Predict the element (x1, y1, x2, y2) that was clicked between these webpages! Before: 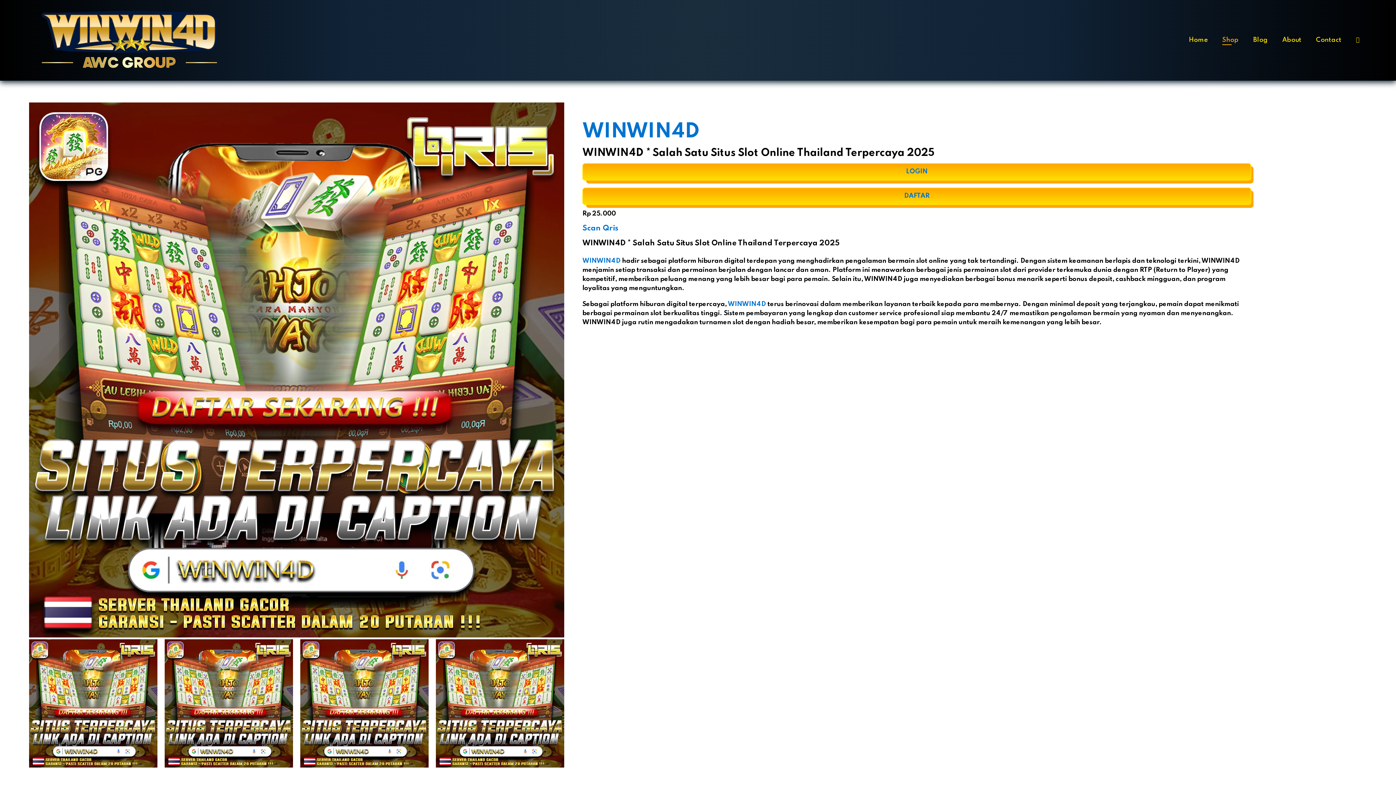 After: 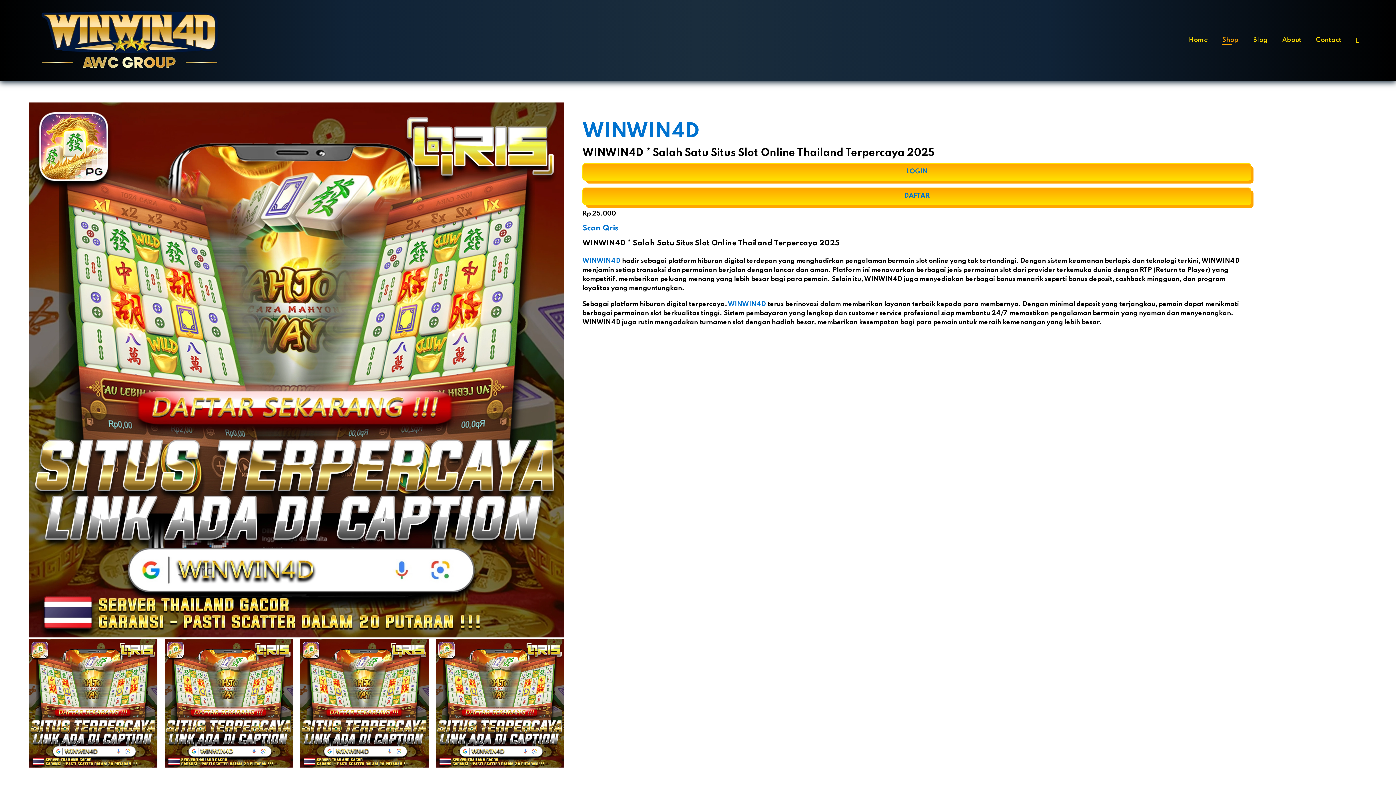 Action: bbox: (728, 300, 766, 307) label: WINWIN4D